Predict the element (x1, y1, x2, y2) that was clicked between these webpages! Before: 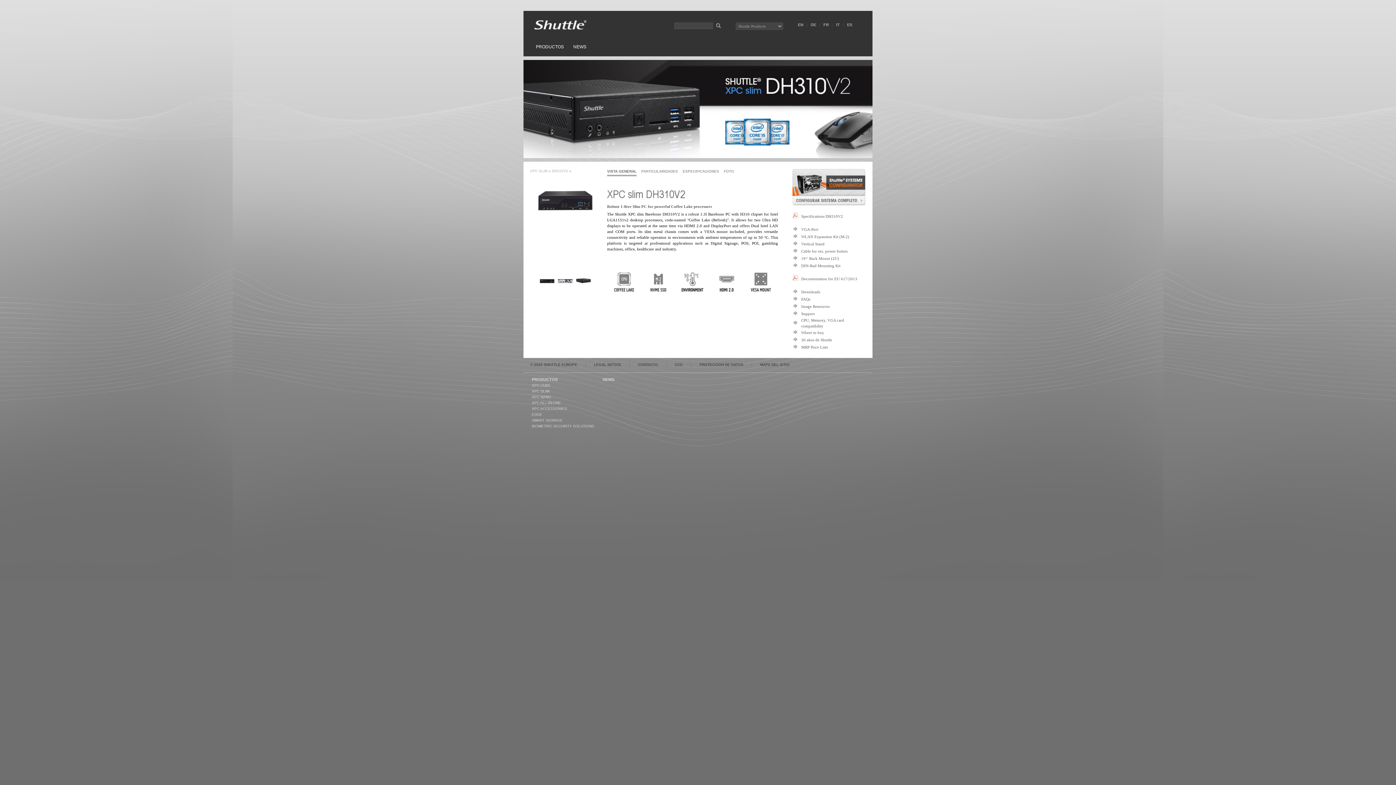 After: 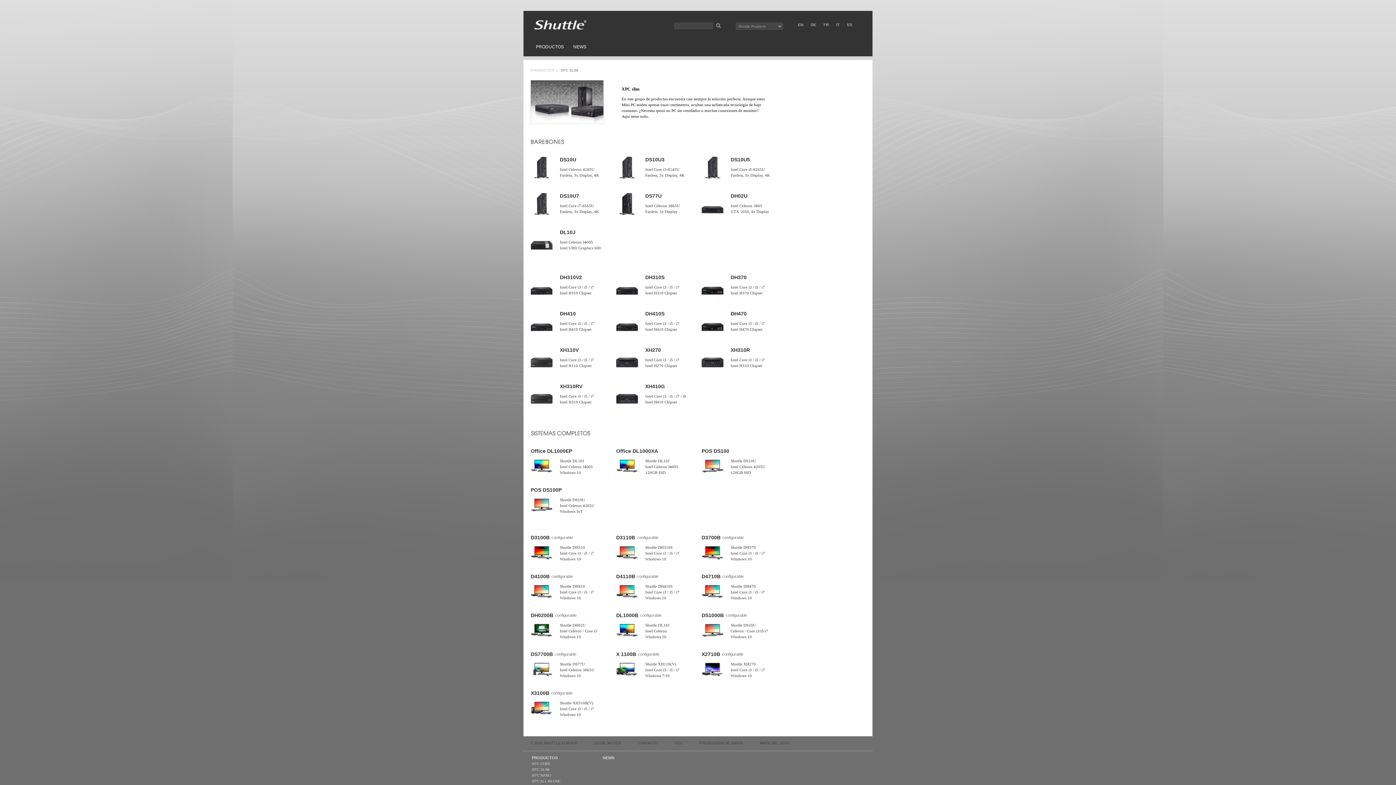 Action: label: XPC SLIM bbox: (532, 389, 549, 393)